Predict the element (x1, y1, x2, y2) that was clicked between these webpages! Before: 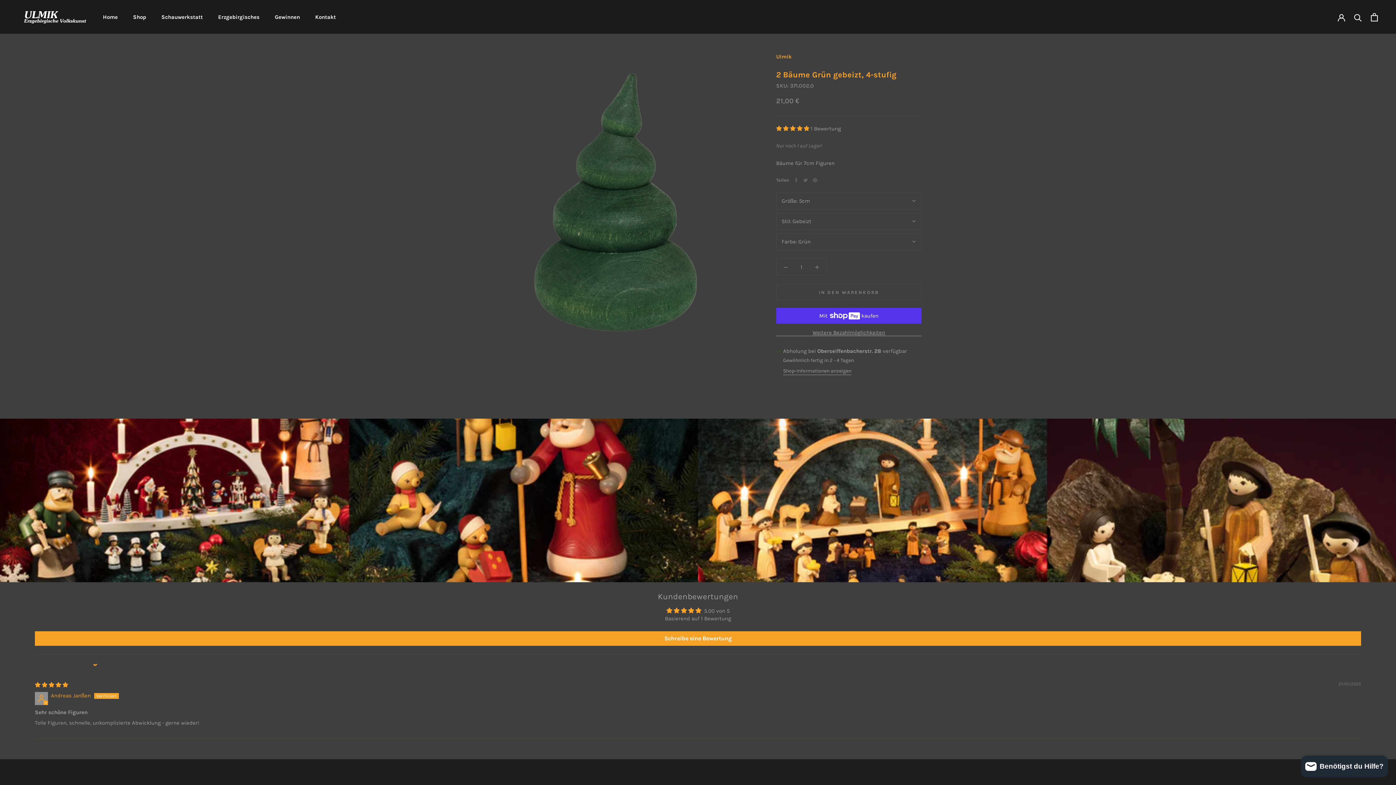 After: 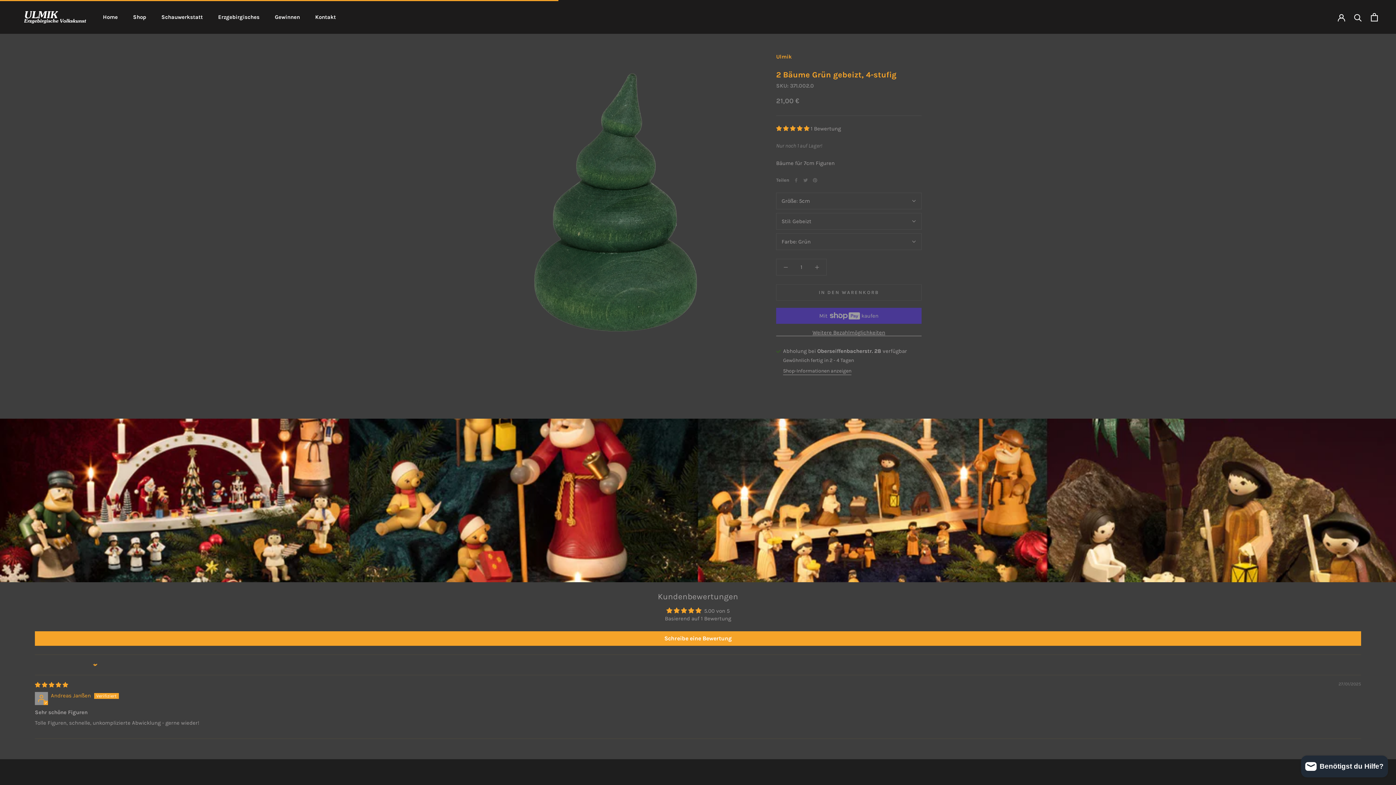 Action: bbox: (776, 284, 921, 300) label: IN DEN WARENKORB